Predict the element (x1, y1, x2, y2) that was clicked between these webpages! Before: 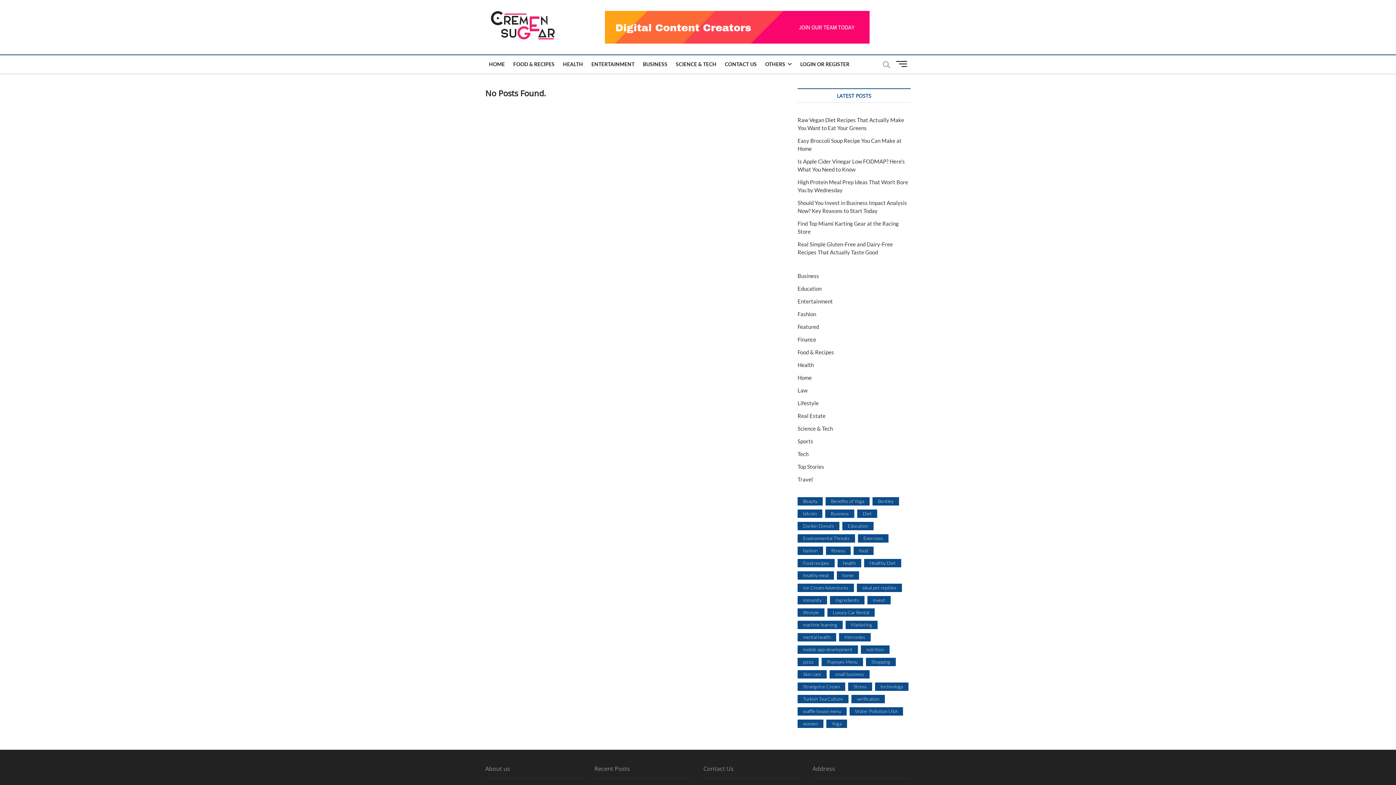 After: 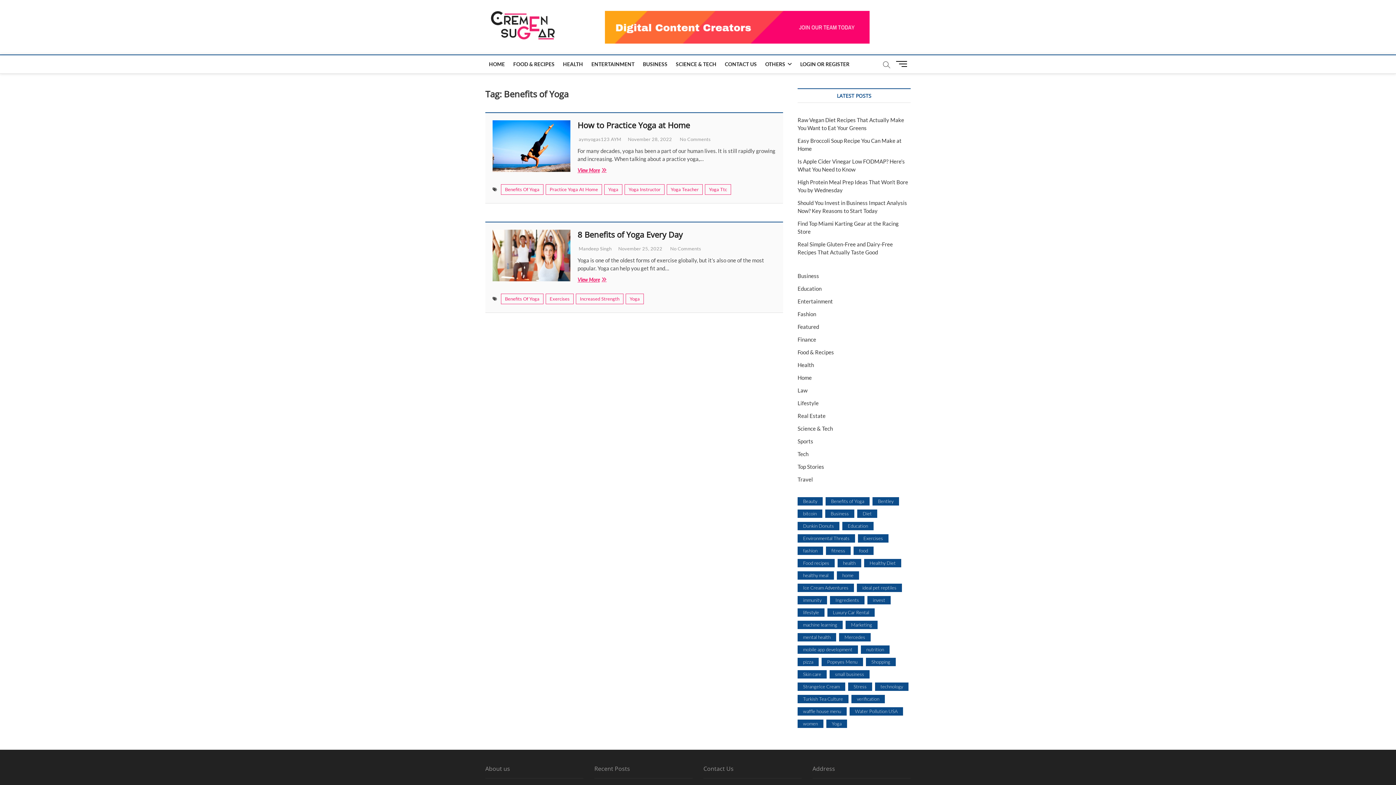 Action: bbox: (825, 497, 869, 505) label: Benefits of Yoga (2 items)